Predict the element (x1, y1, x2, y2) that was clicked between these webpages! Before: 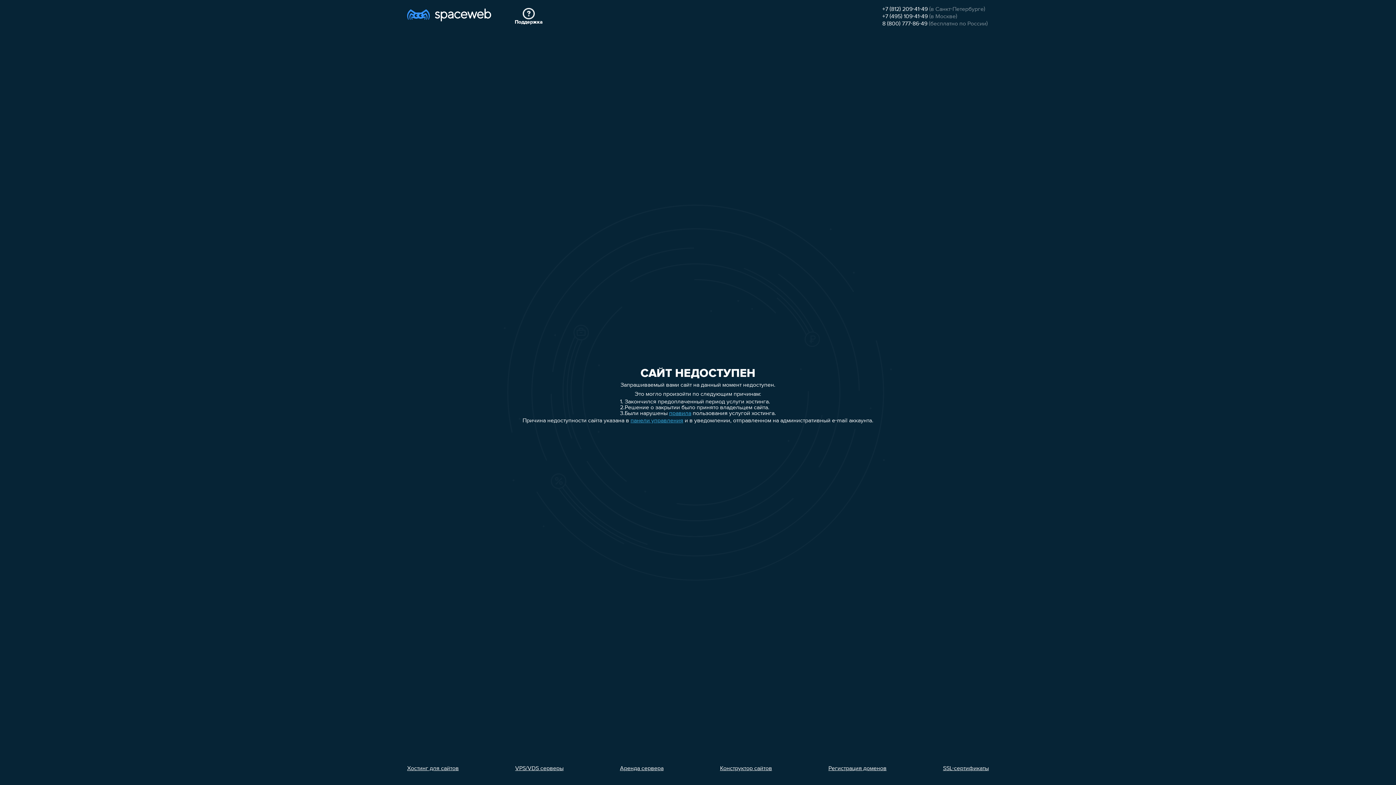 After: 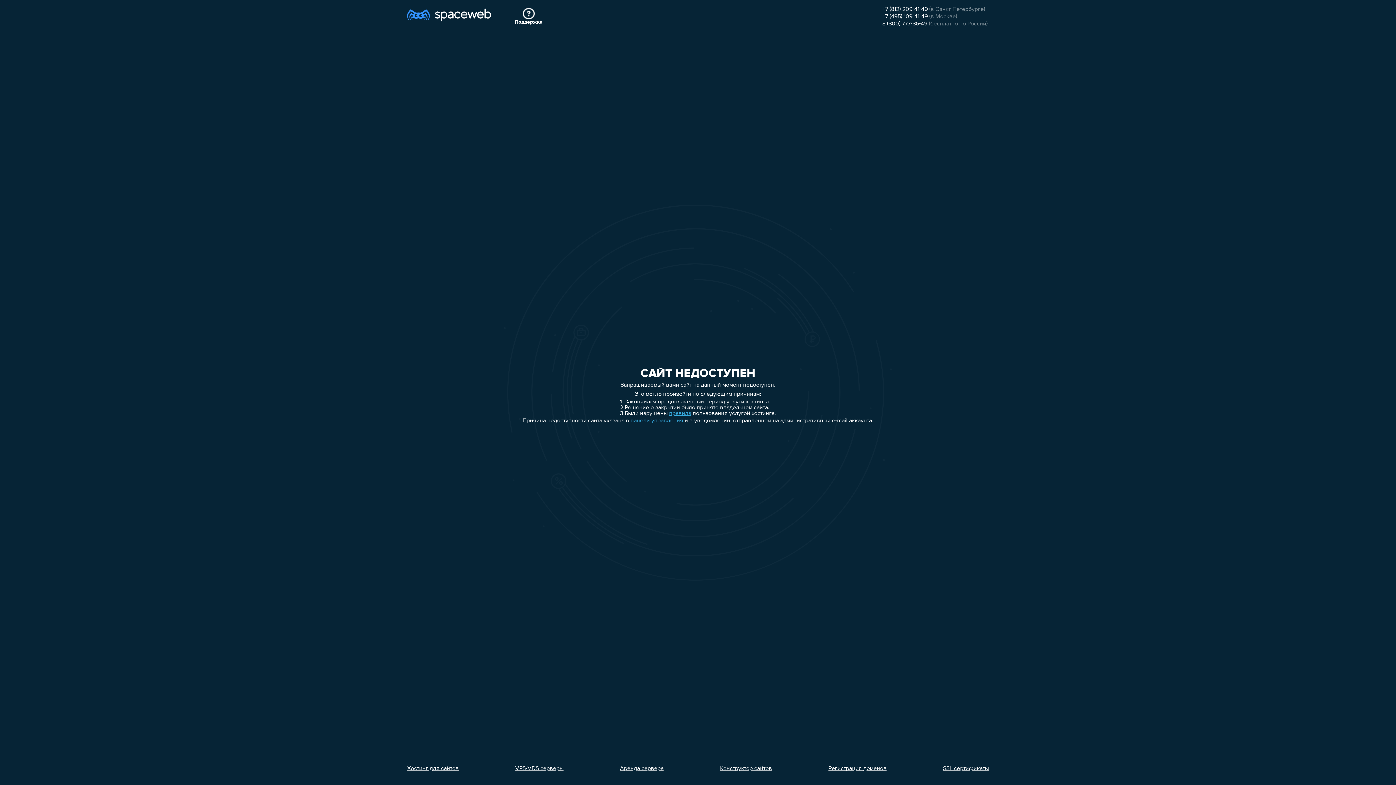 Action: bbox: (882, 6, 928, 12) label: +7 (812) 209-41-49